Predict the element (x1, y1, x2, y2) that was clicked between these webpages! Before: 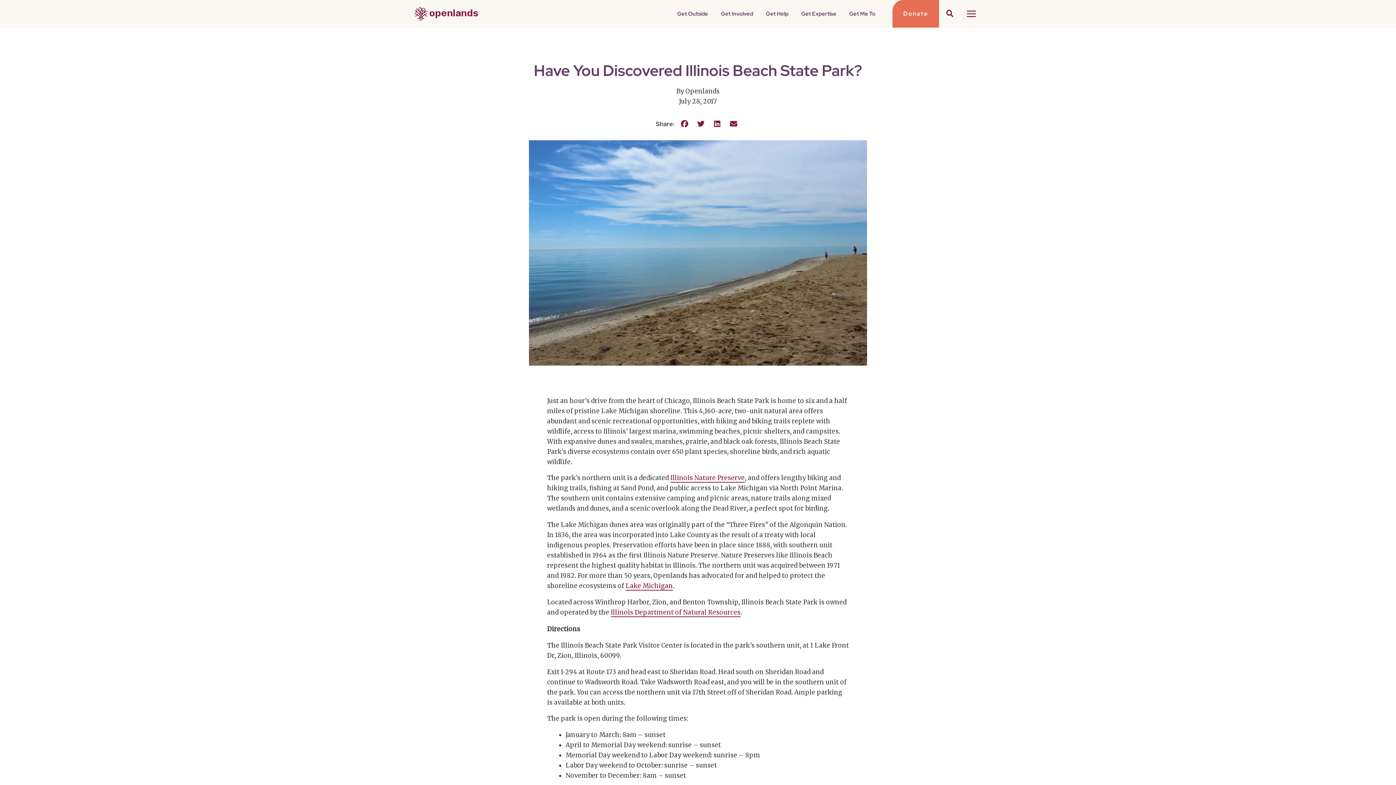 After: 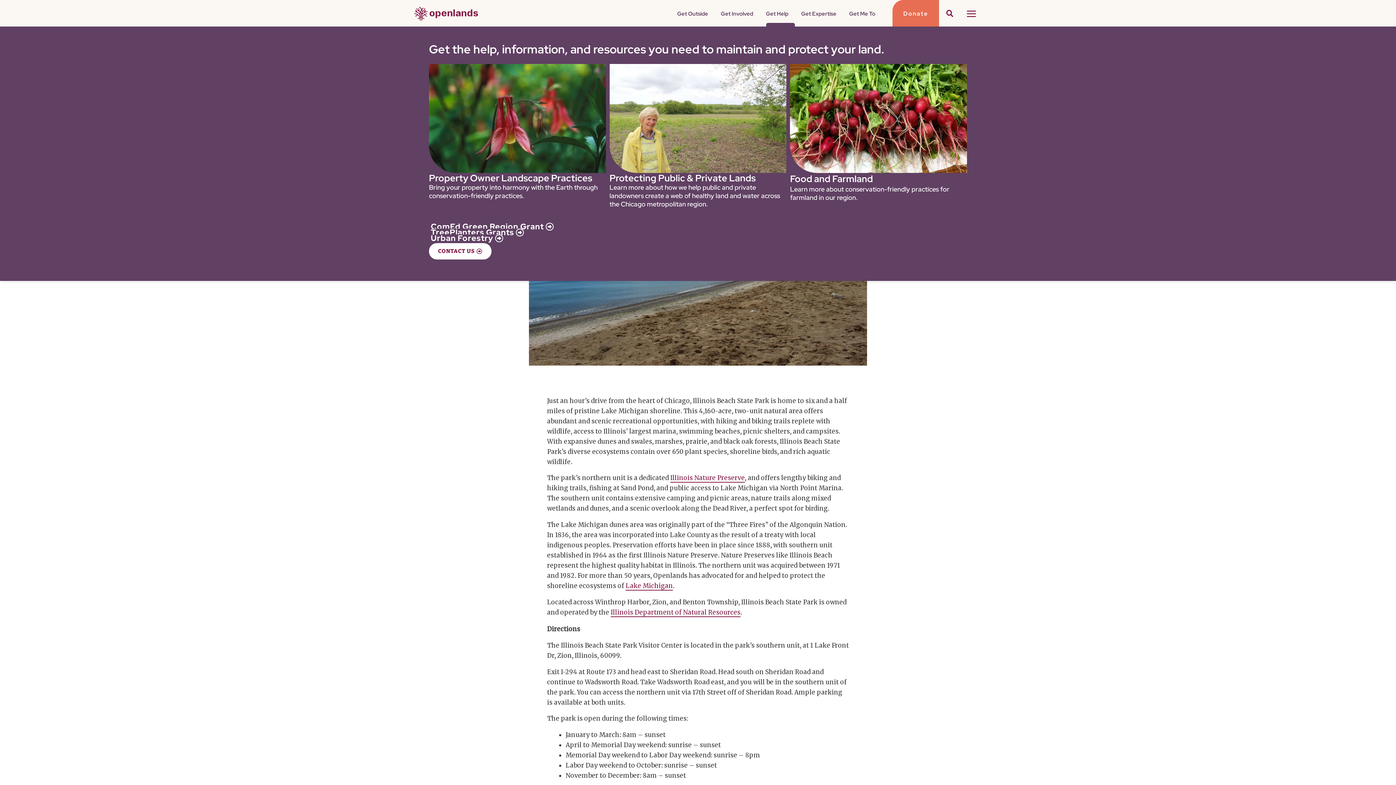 Action: bbox: (763, 1, 798, 26) label: Get Help